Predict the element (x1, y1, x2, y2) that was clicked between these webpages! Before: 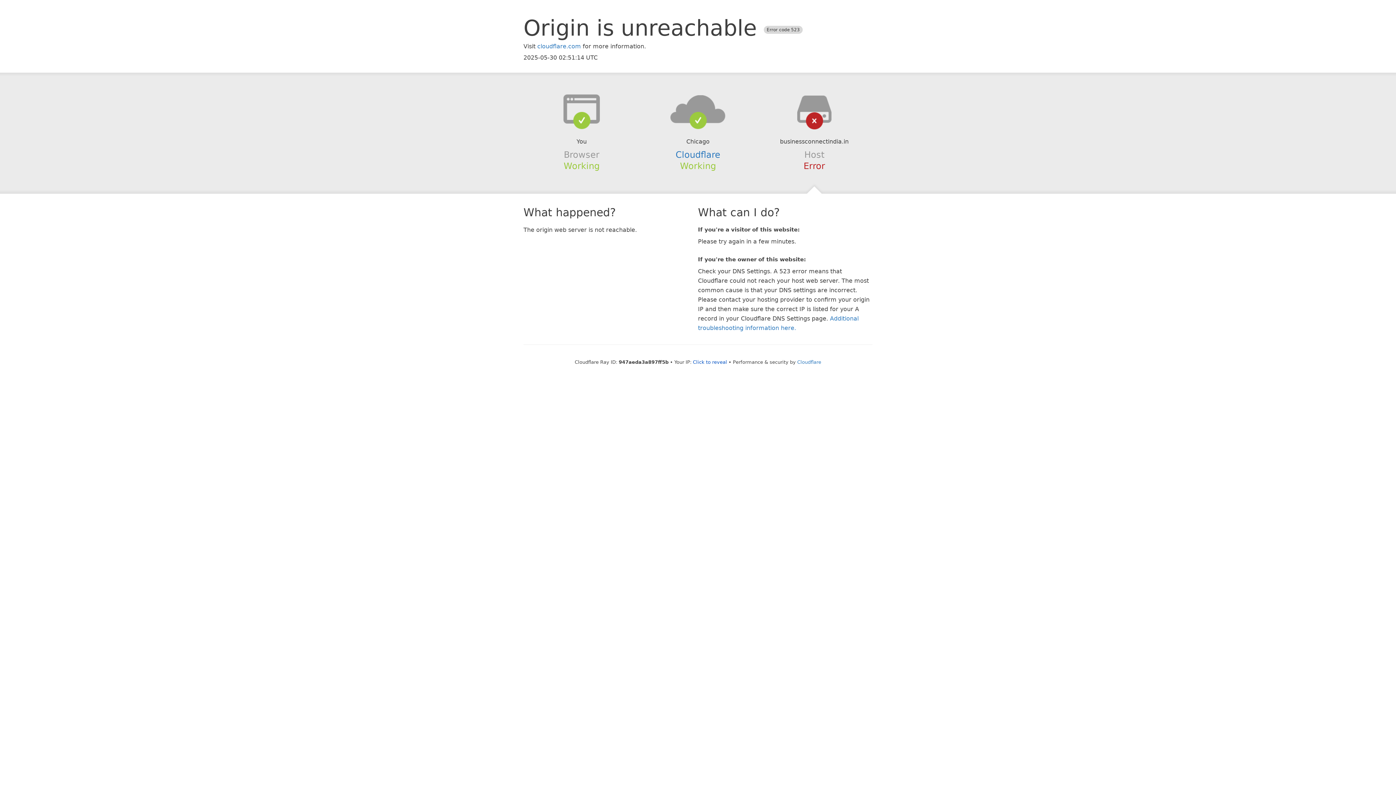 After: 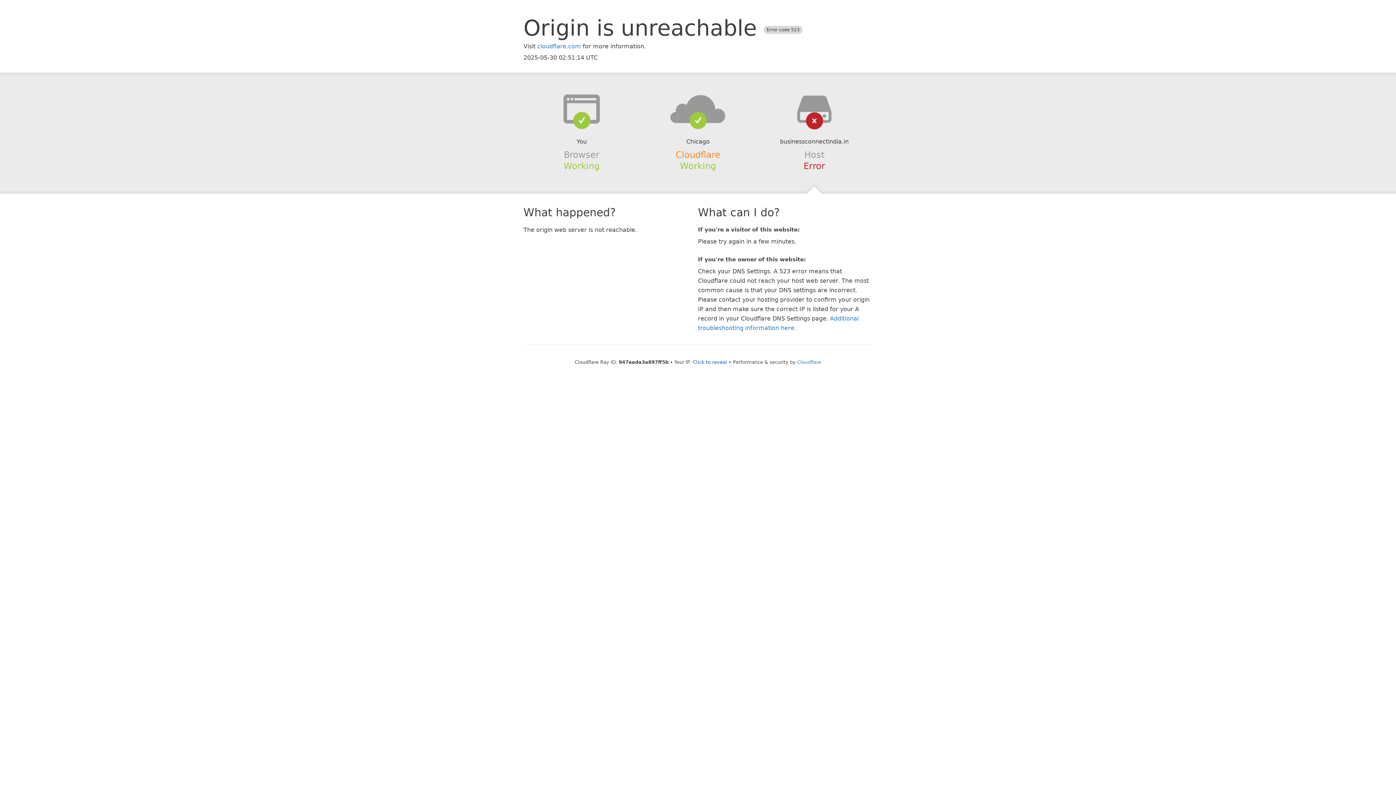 Action: label: Cloudflare bbox: (675, 149, 720, 159)